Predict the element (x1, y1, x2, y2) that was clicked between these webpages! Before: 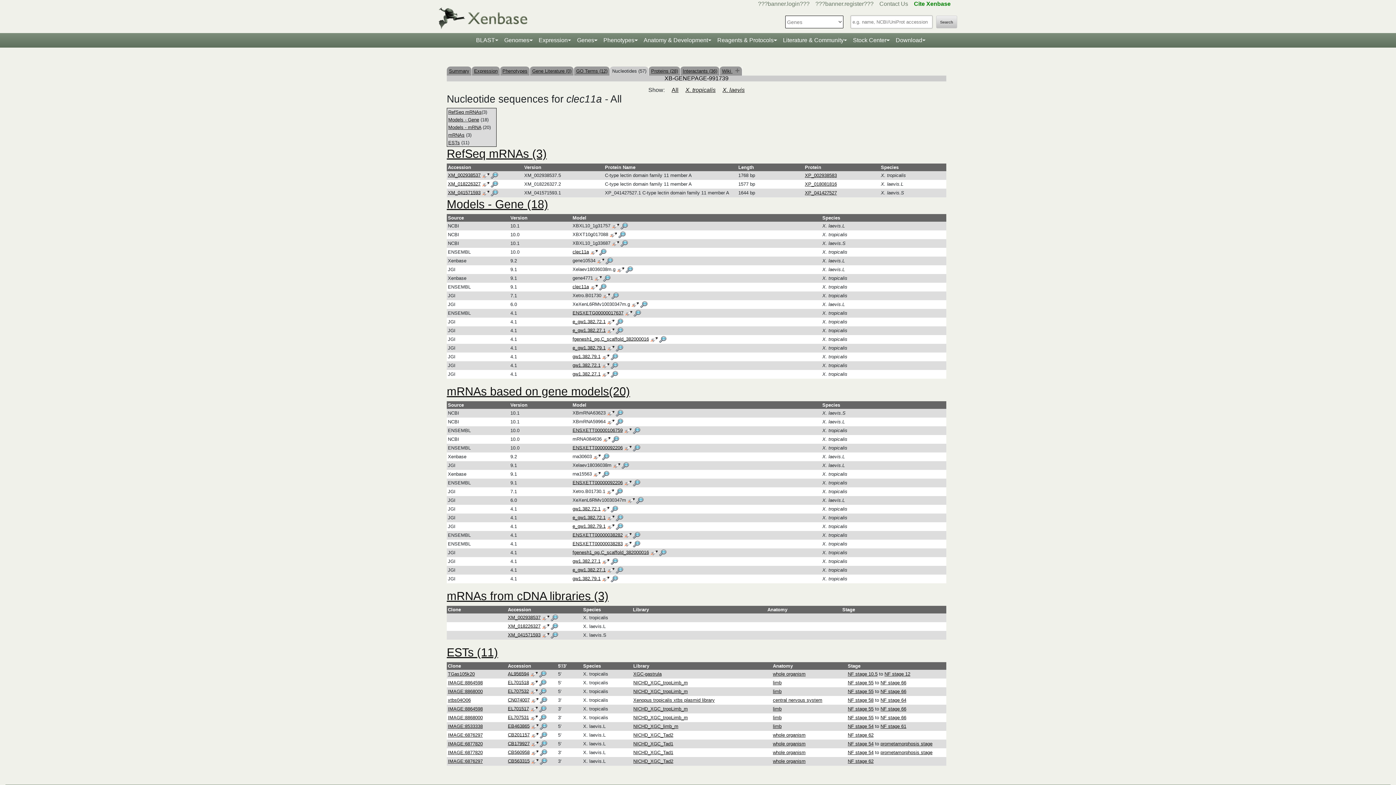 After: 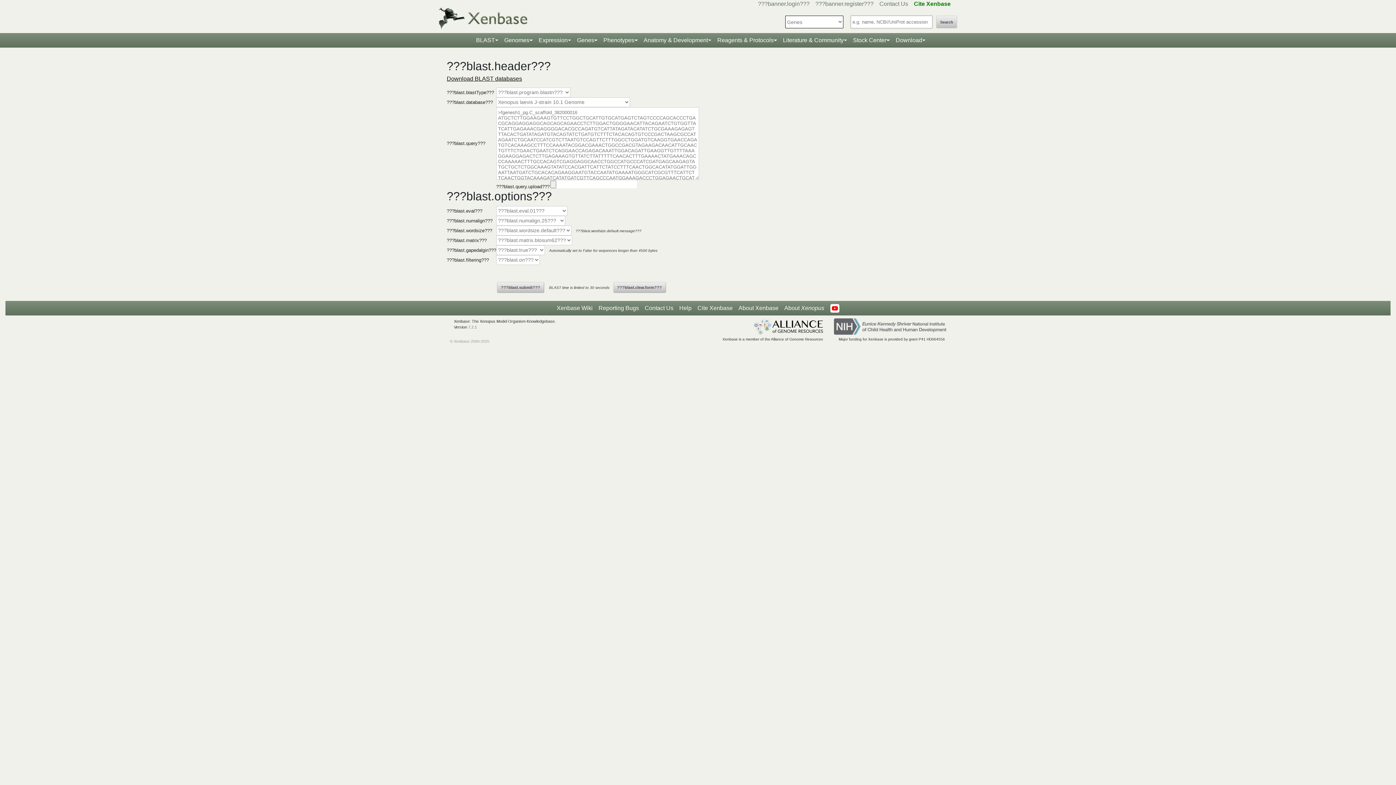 Action: bbox: (650, 549, 657, 555)